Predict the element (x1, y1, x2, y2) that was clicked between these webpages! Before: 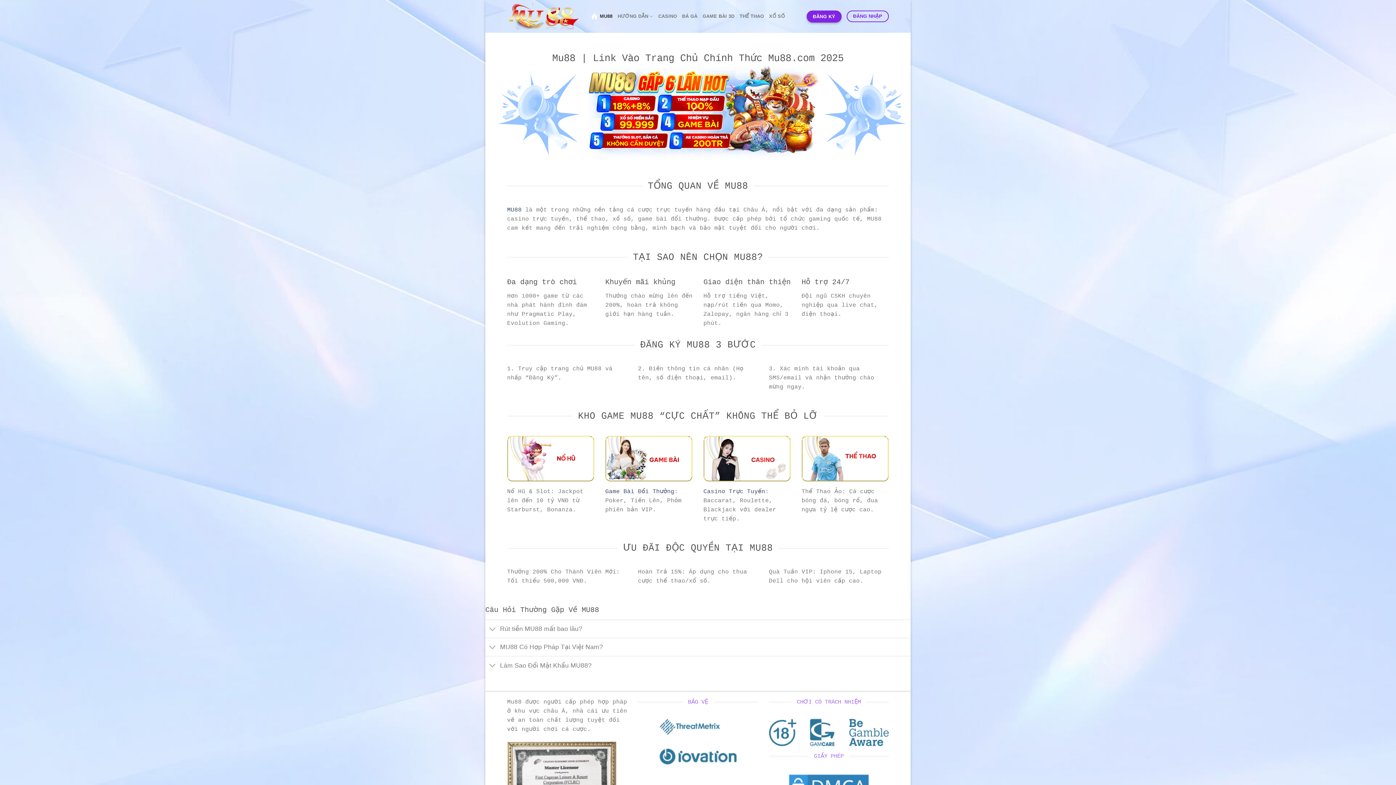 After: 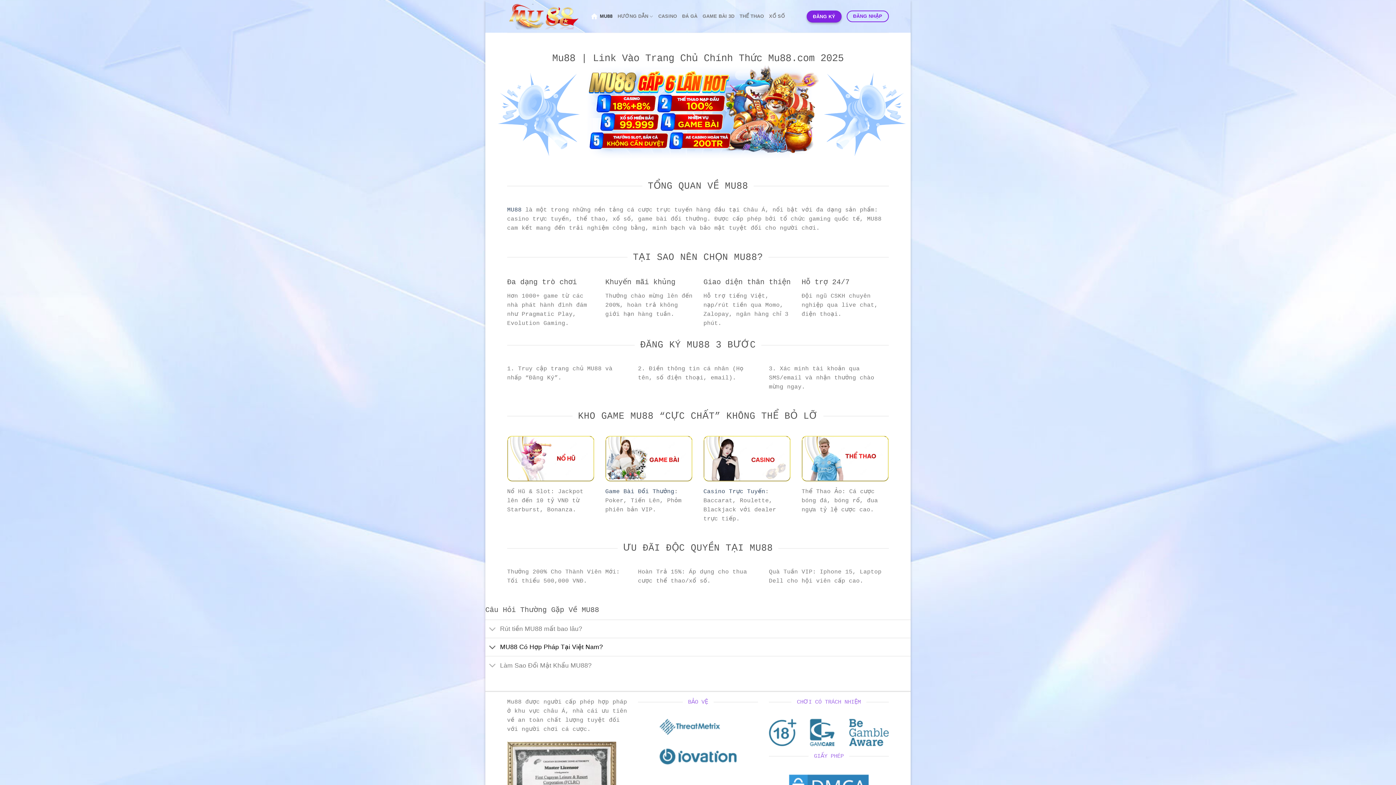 Action: bbox: (485, 638, 910, 656) label: MU88 Có Hợp Pháp Tại Việt Nam?